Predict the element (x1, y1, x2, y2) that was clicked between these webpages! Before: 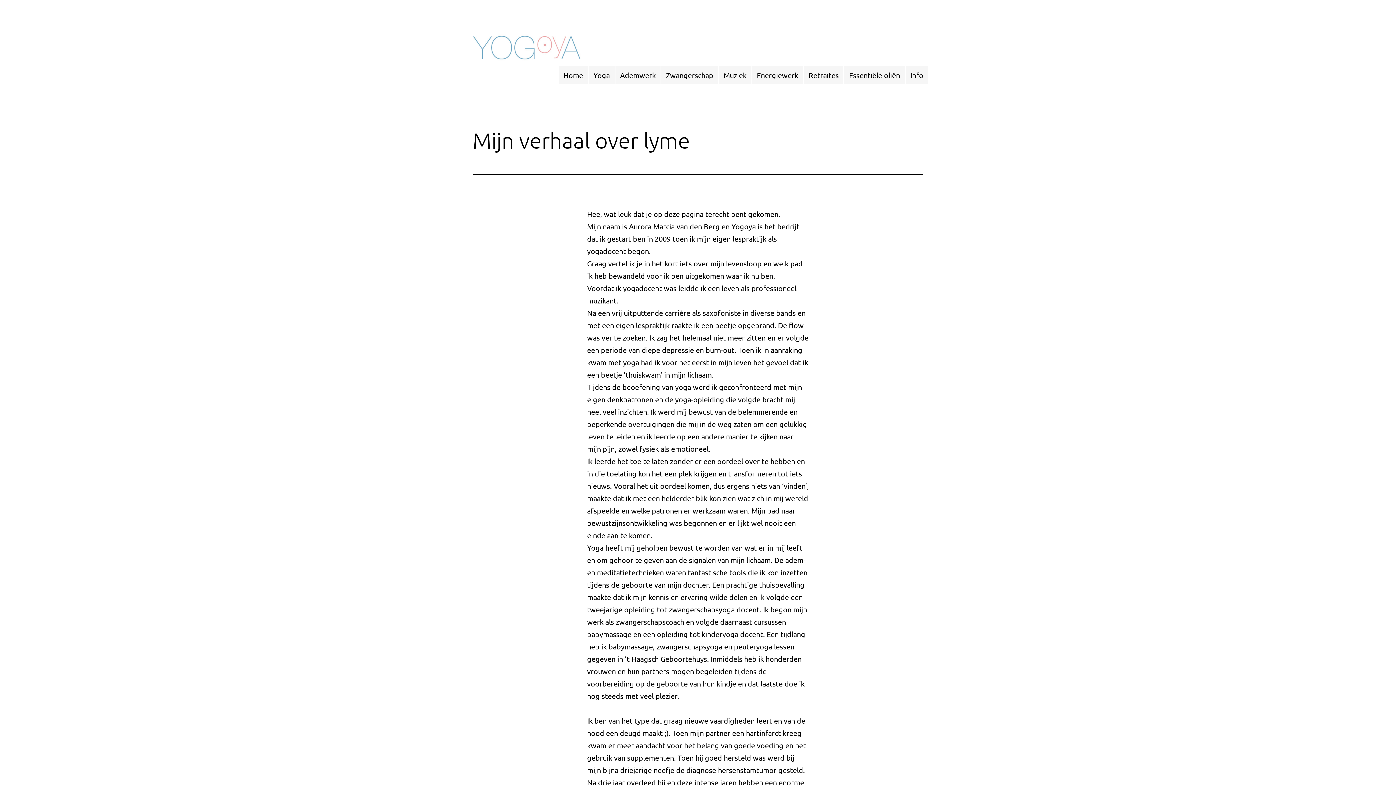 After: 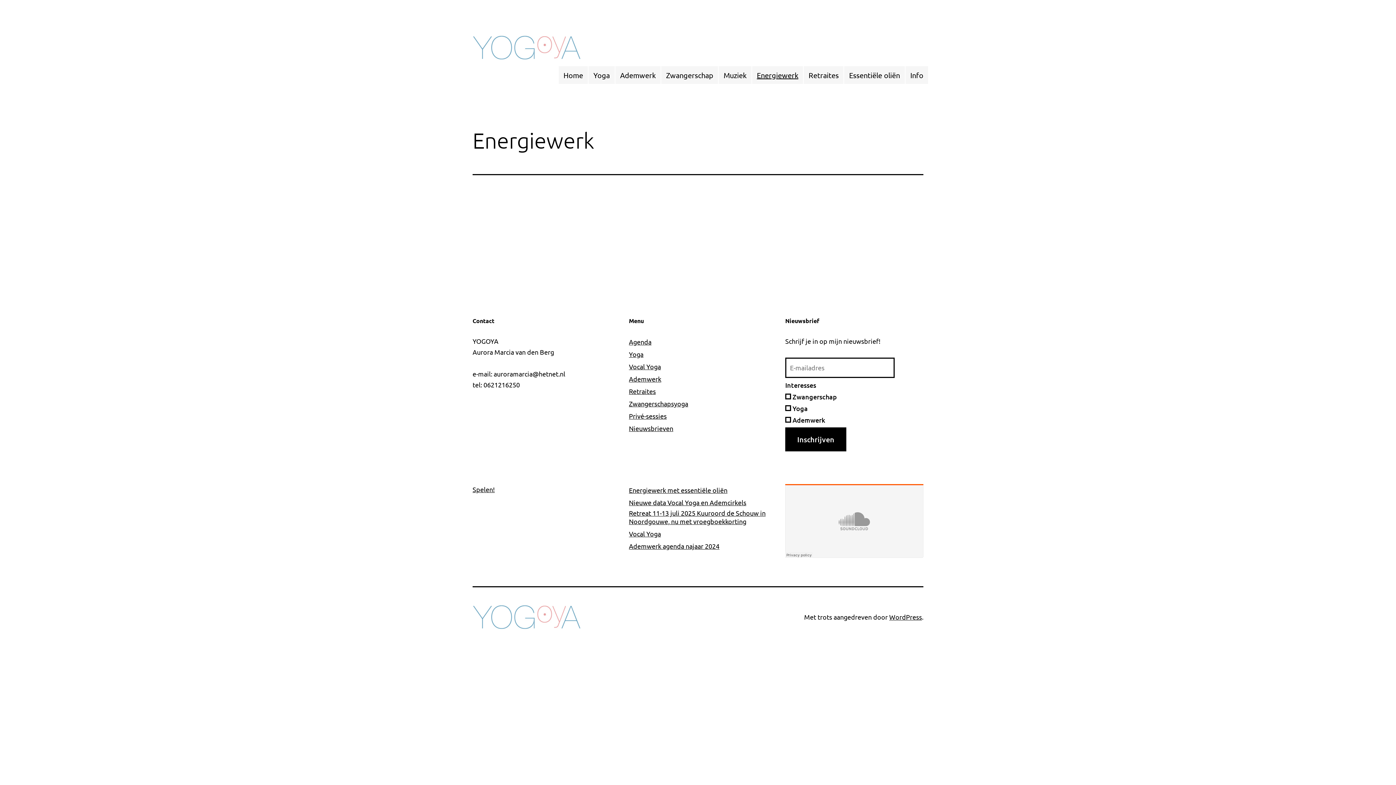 Action: label: Energiewerk bbox: (752, 66, 803, 84)